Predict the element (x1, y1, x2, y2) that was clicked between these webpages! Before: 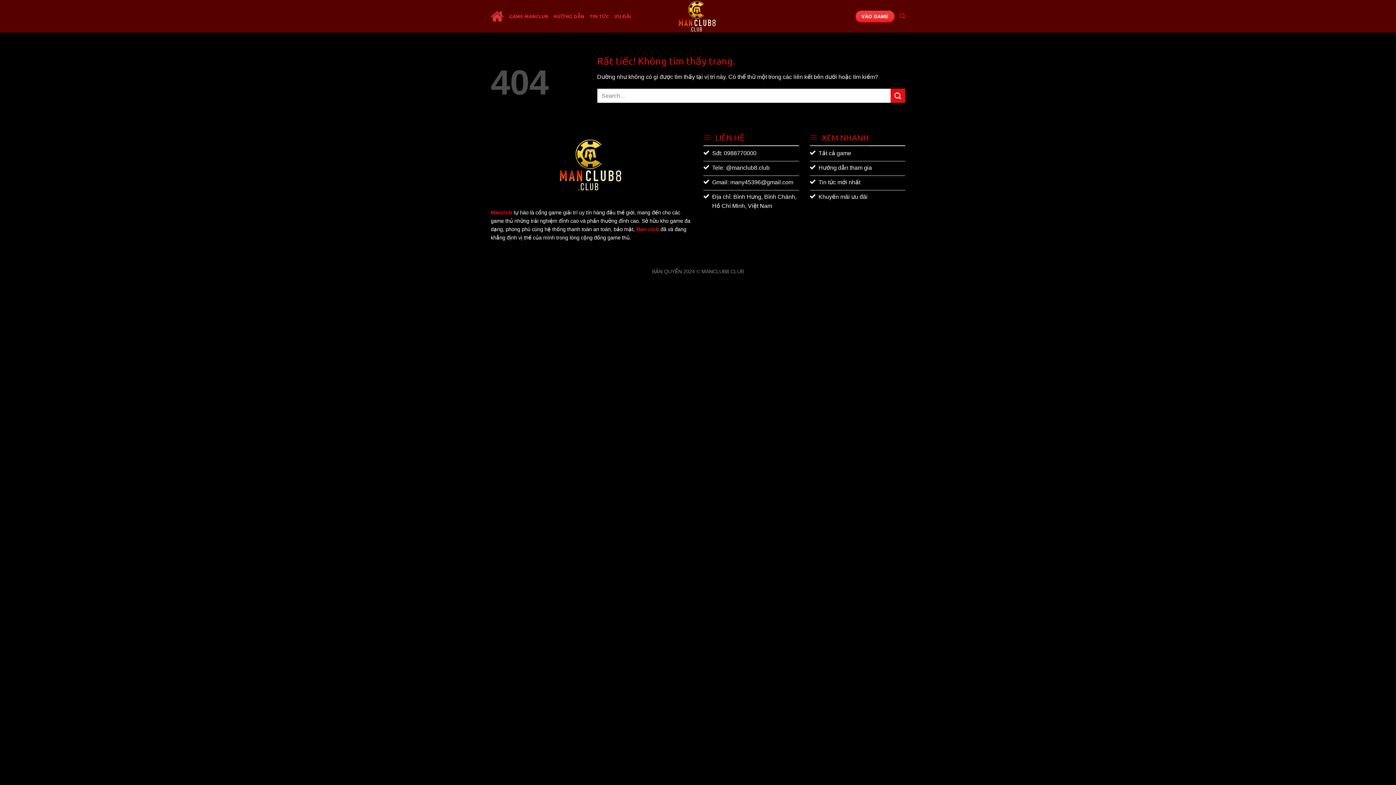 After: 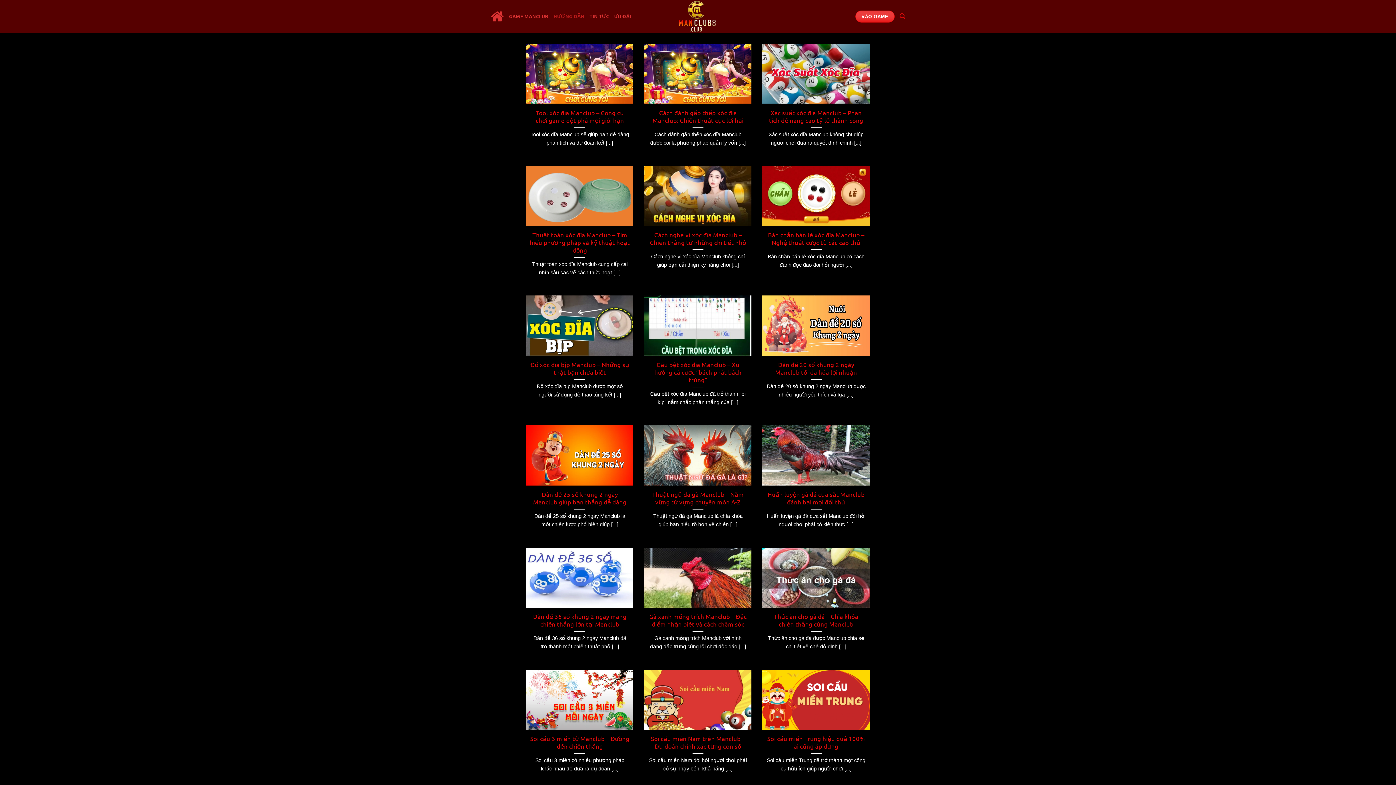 Action: label: HƯỚNG DẪN bbox: (553, 9, 584, 22)